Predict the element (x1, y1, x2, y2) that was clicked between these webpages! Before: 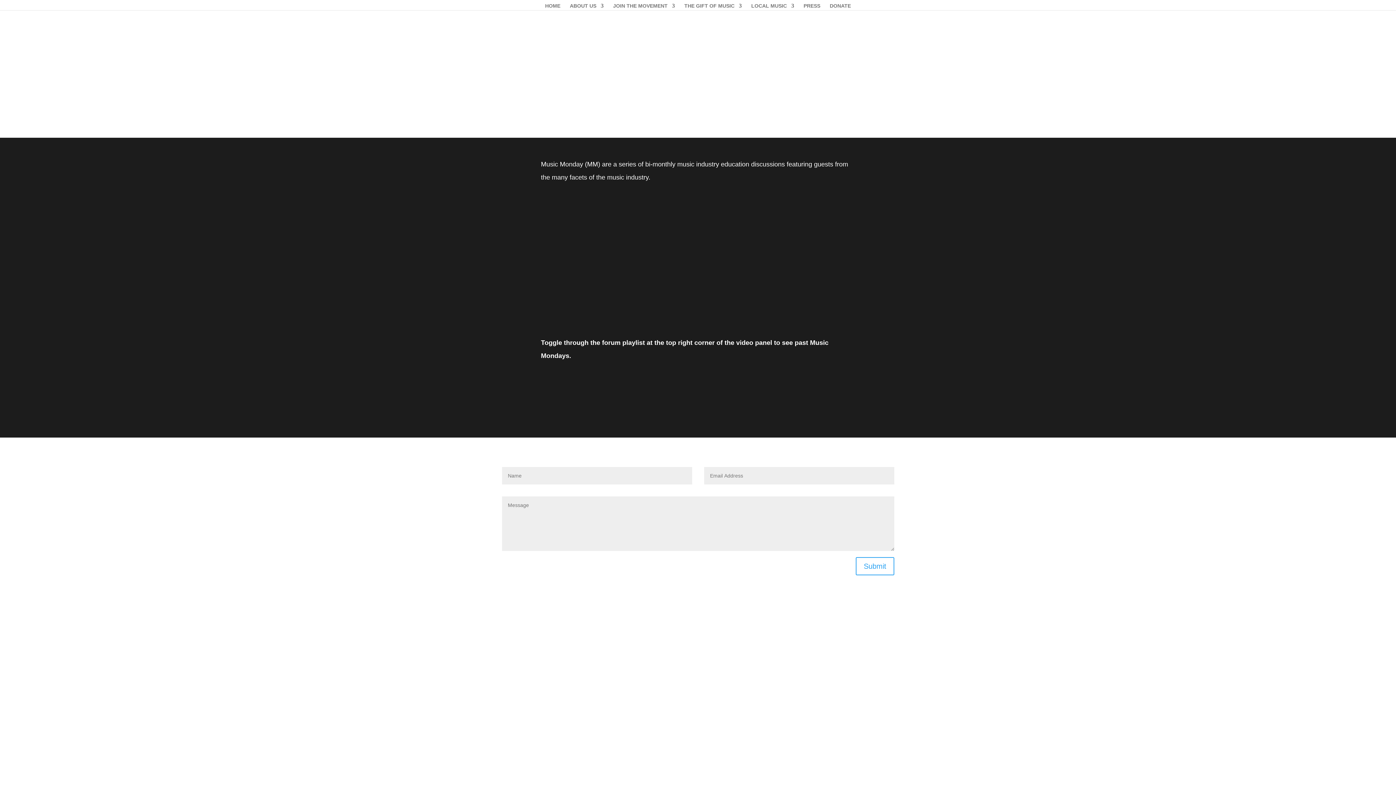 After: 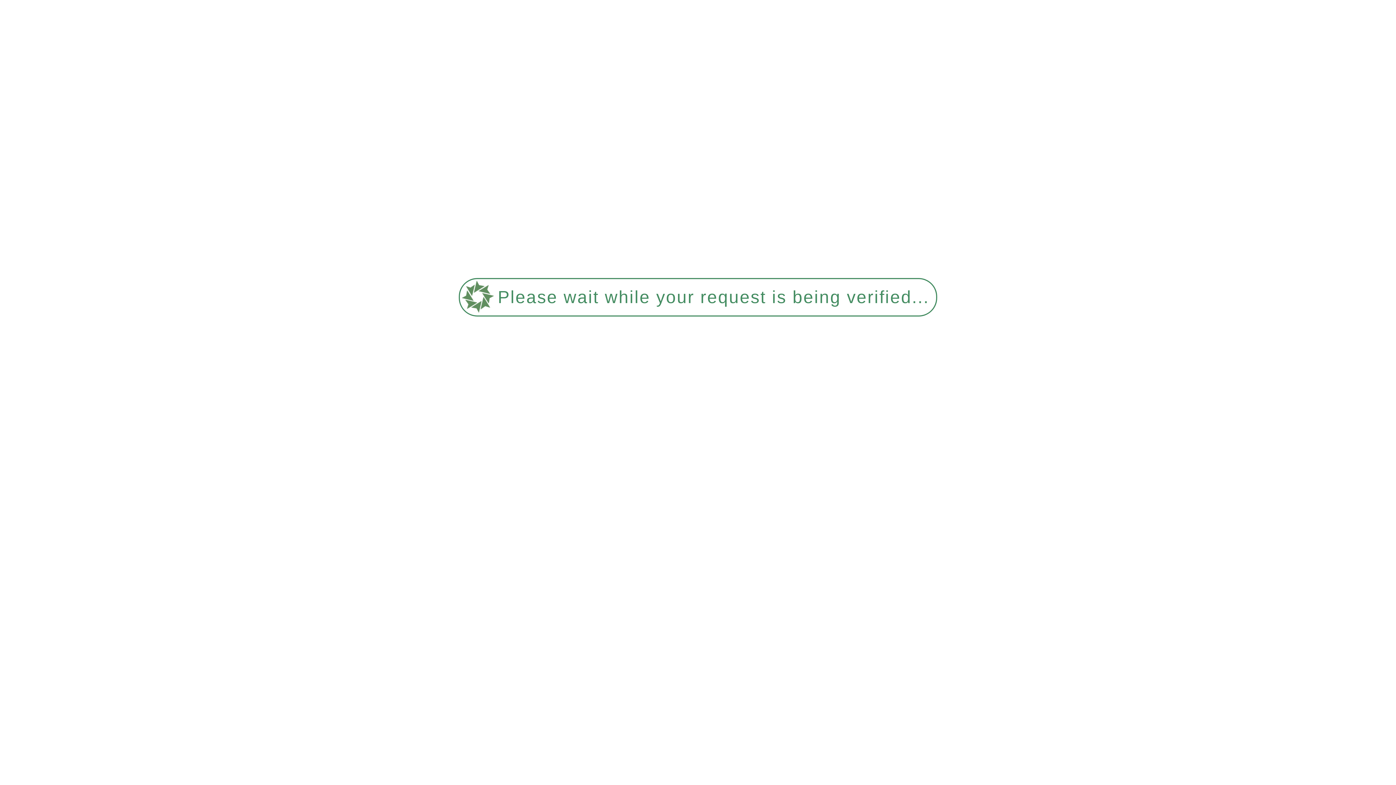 Action: bbox: (856, 557, 894, 575) label: Submit